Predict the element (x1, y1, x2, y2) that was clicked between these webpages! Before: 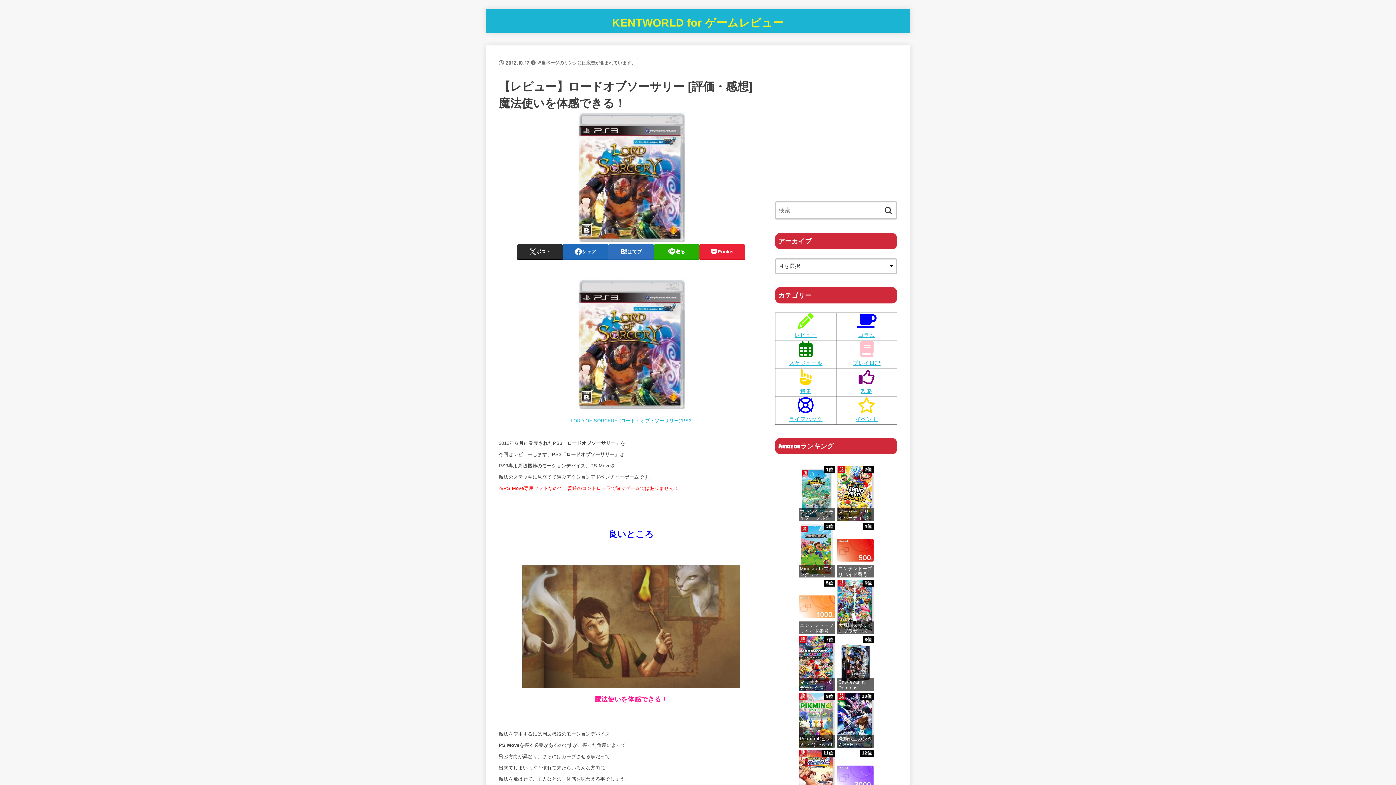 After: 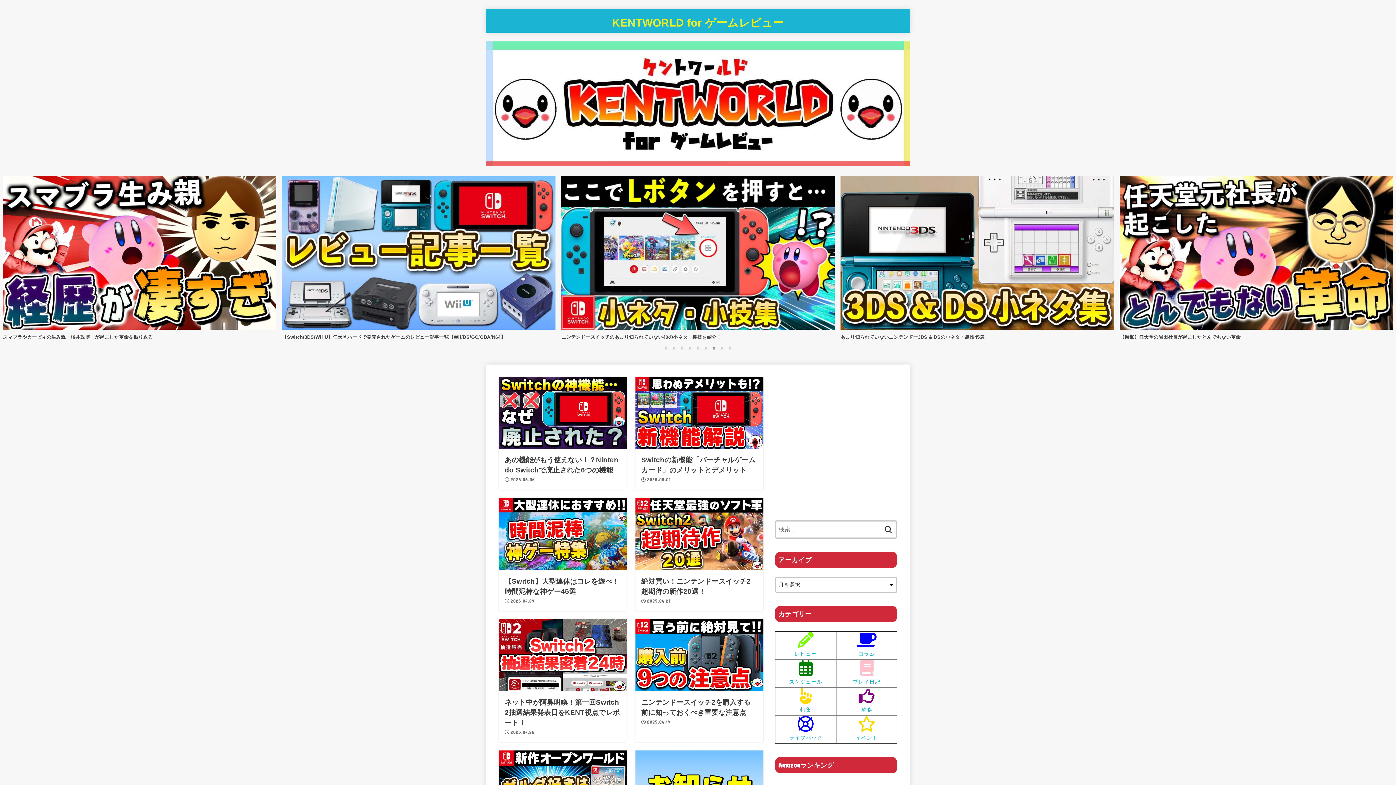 Action: bbox: (612, 14, 784, 30) label: KENTWORLD for ゲームレビュー